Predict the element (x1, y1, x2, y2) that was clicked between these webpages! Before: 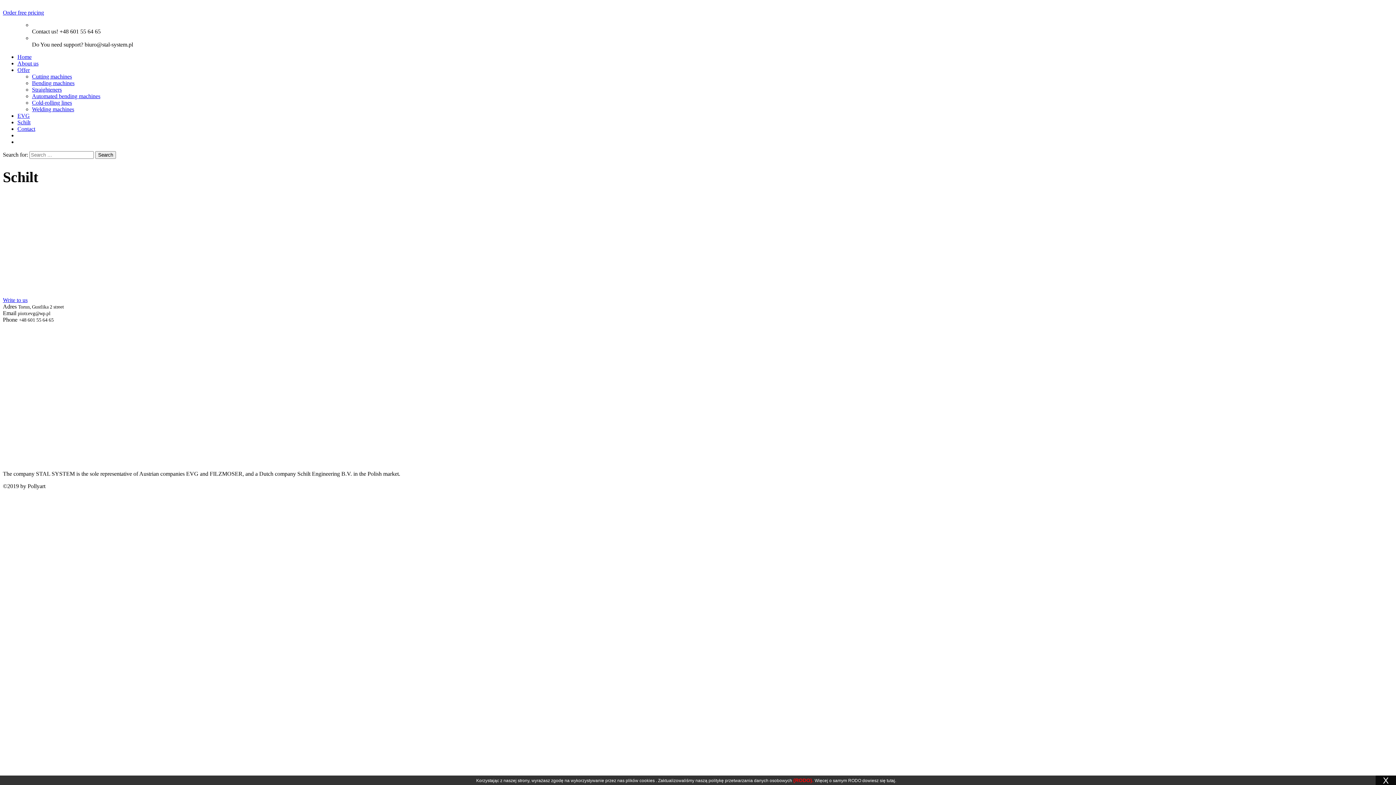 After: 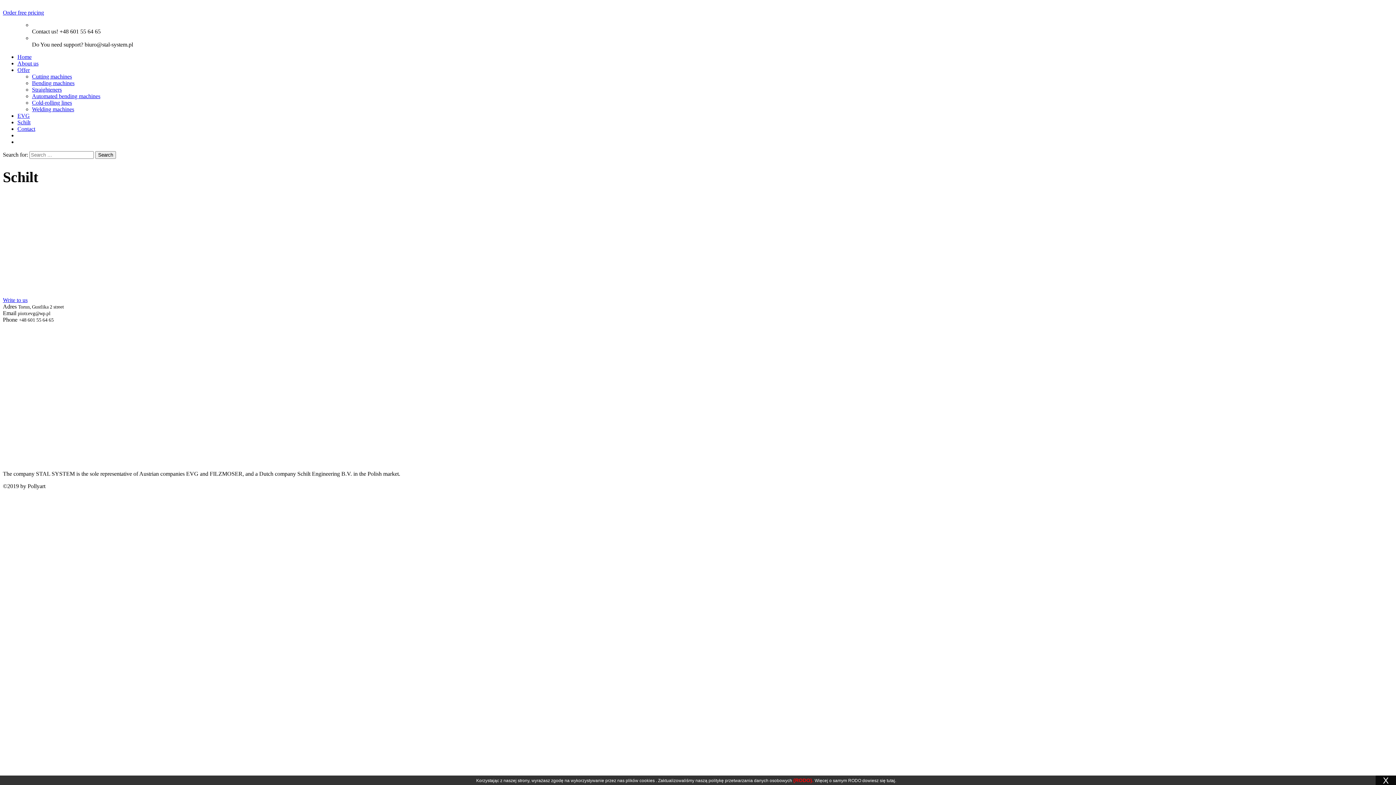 Action: bbox: (793, 777, 813, 783) label: (RODO).